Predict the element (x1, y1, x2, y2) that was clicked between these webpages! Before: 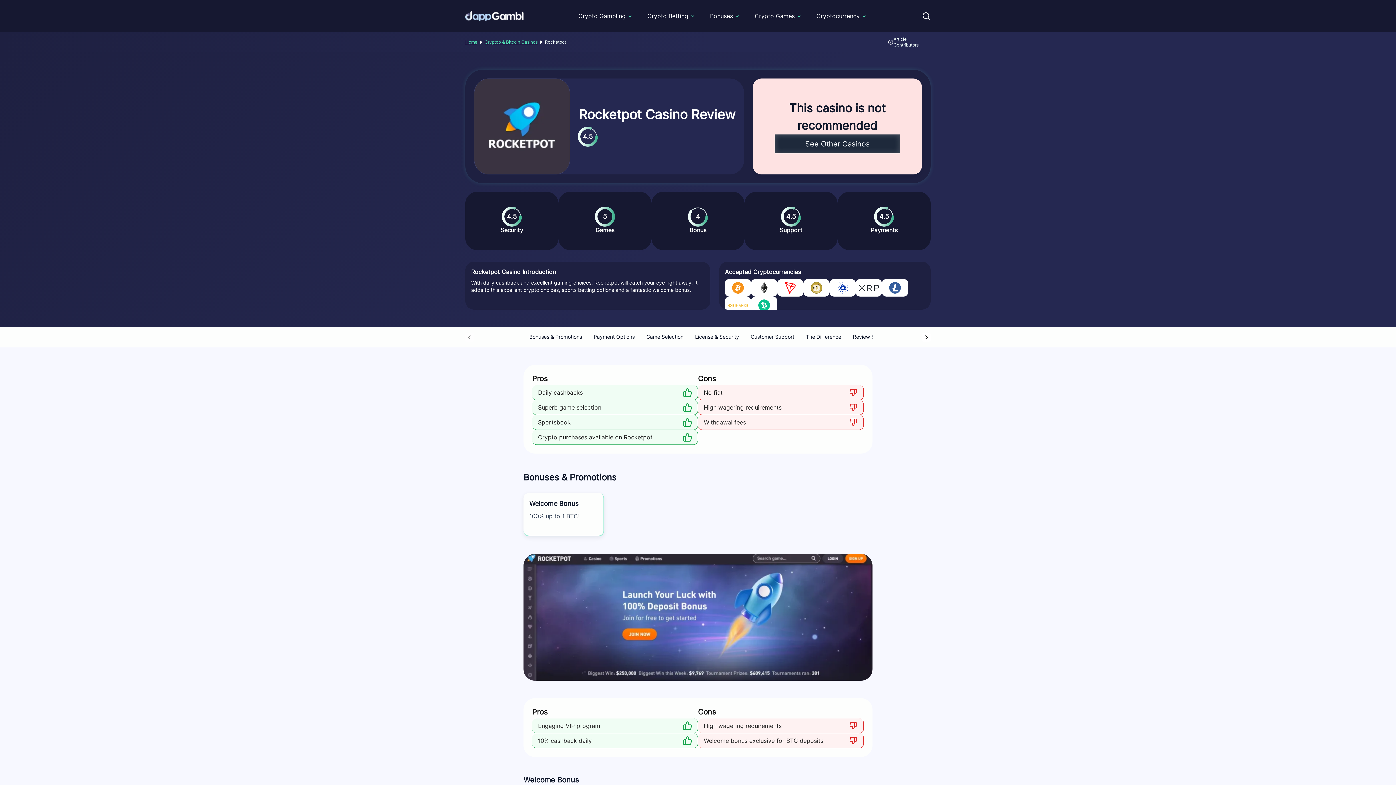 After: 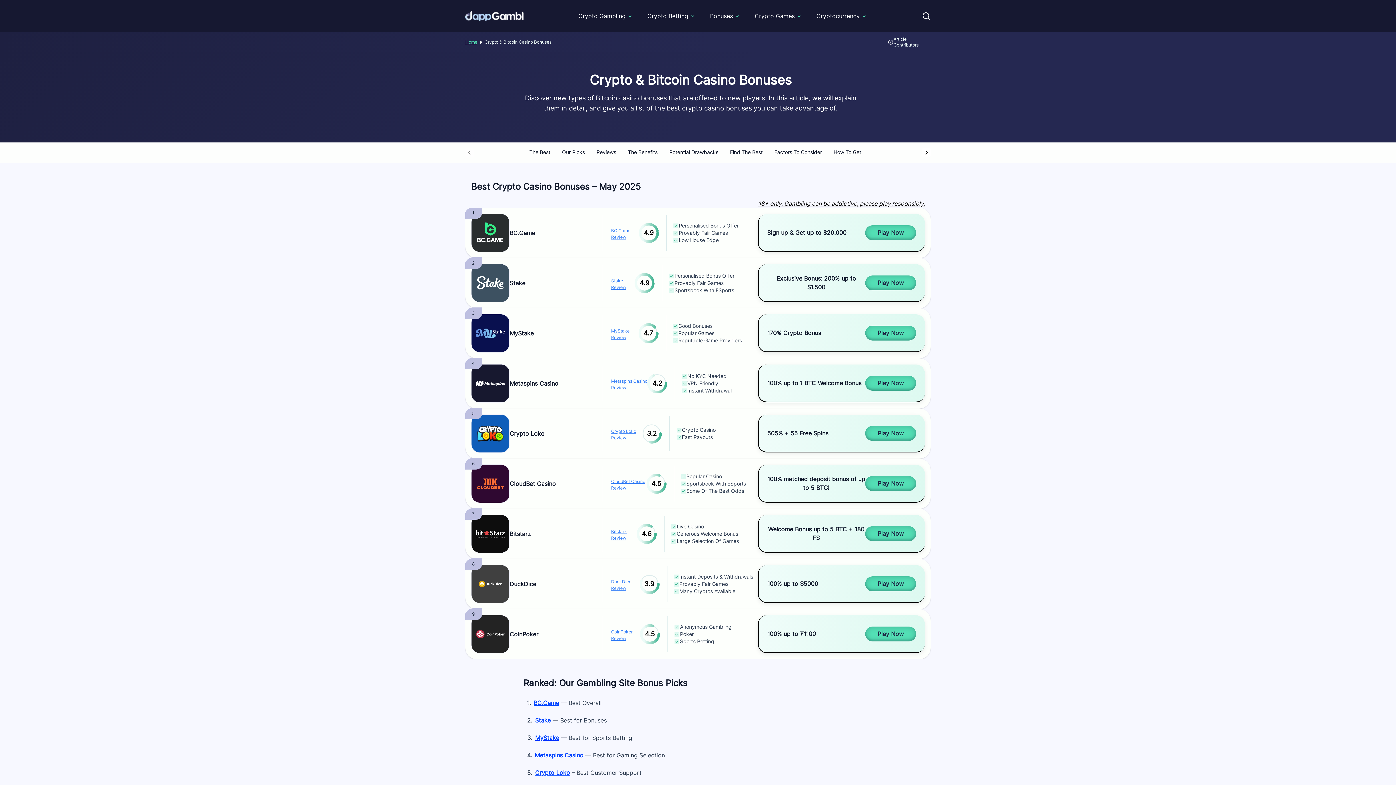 Action: label: Bonuses bbox: (710, 11, 733, 20)